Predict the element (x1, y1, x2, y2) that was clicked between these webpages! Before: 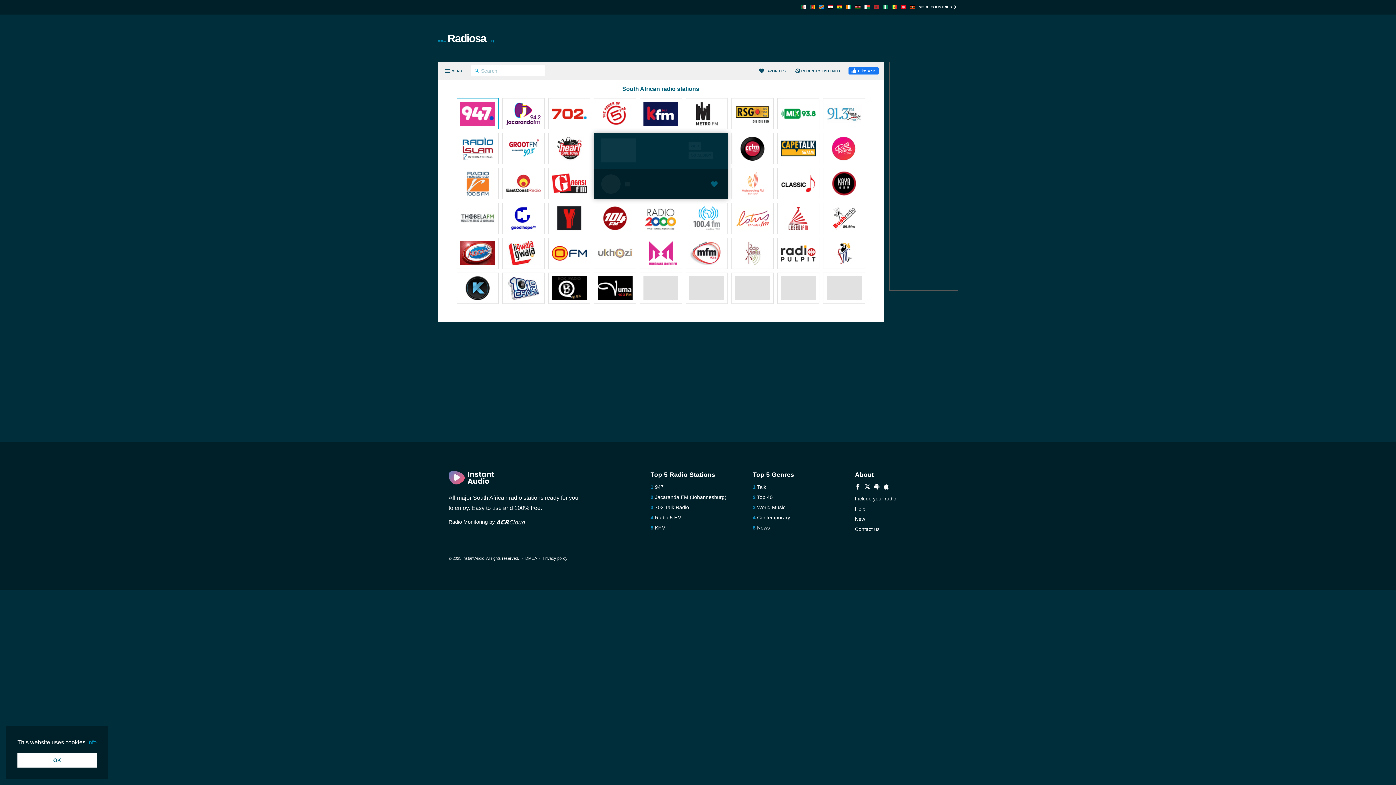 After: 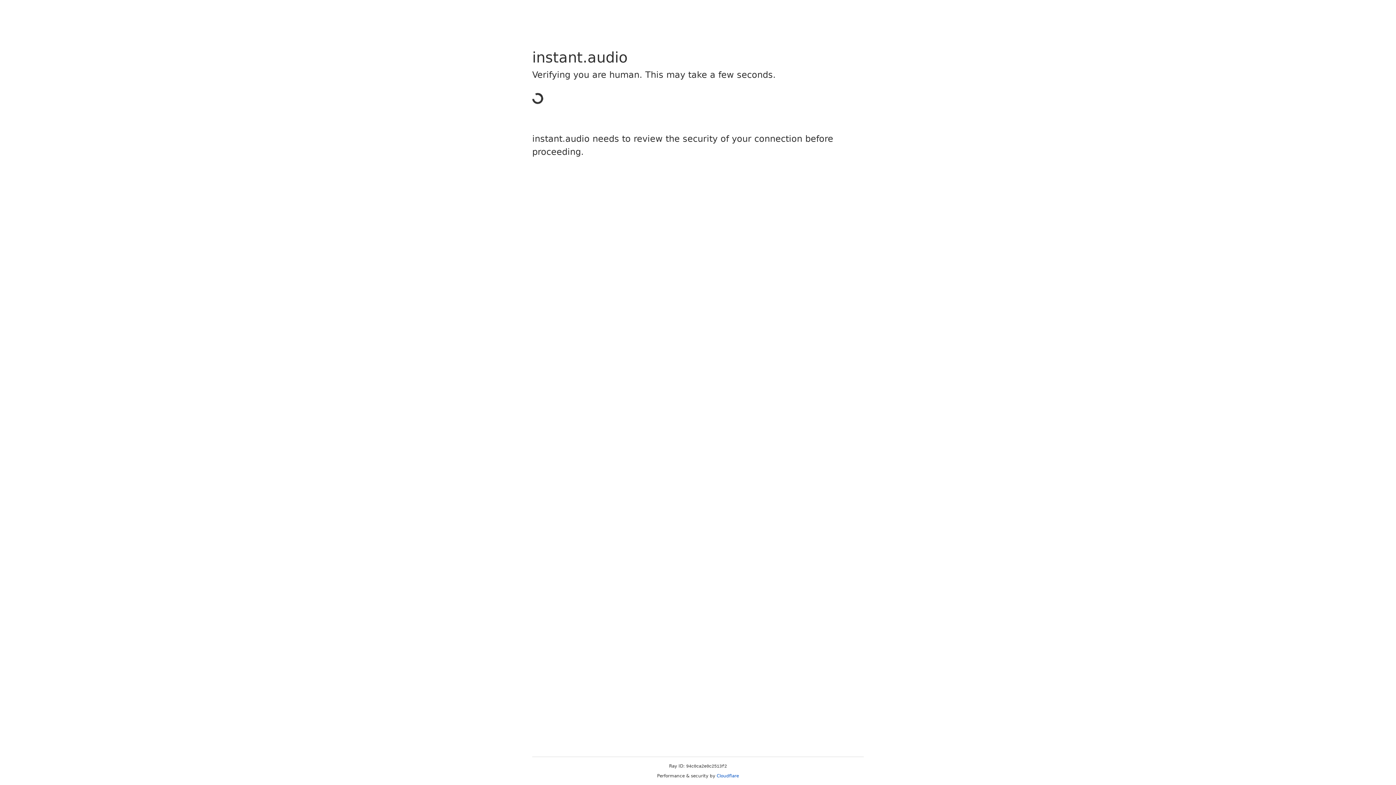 Action: label: MORE COUNTRIES bbox: (918, 3, 958, 10)